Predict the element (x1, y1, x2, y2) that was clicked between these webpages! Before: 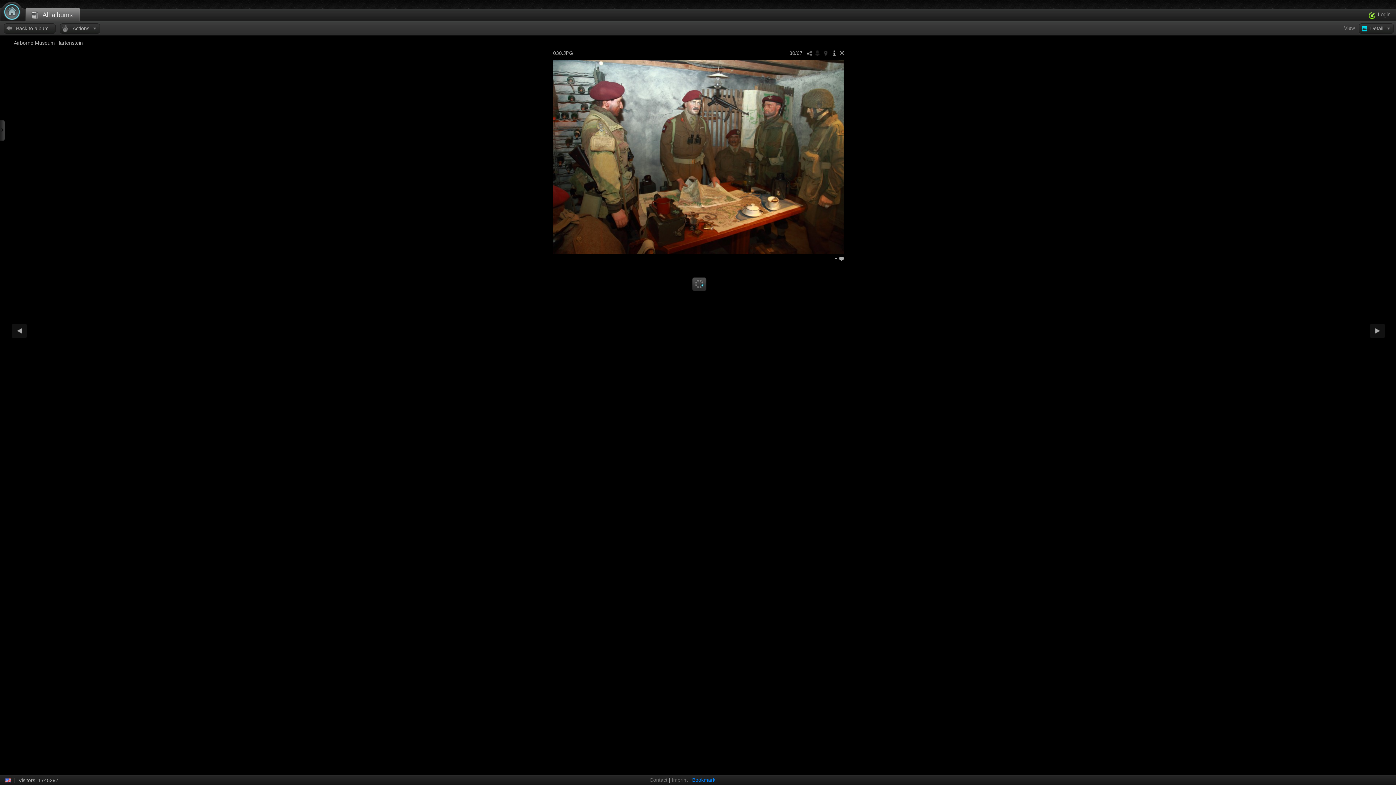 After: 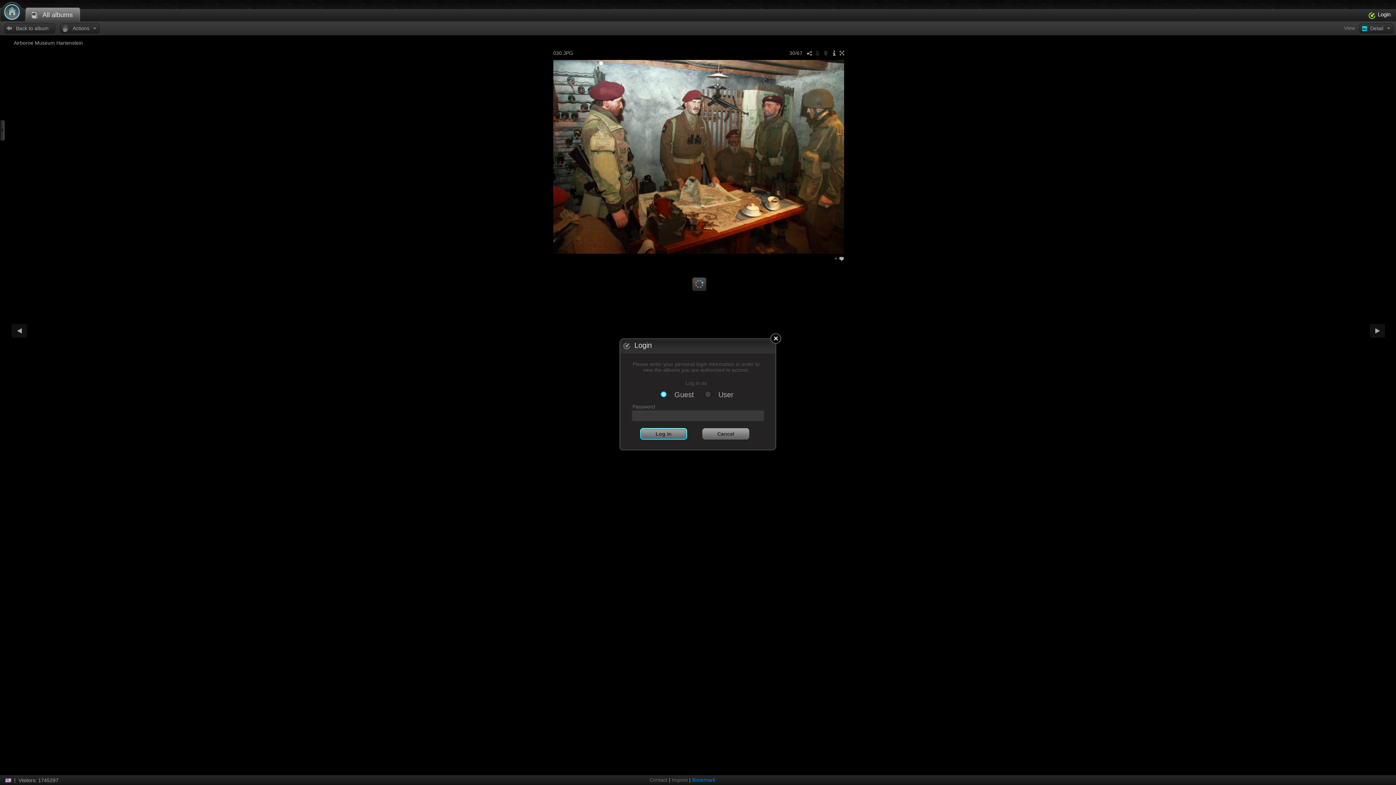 Action: bbox: (1369, 11, 1390, 19) label: Login